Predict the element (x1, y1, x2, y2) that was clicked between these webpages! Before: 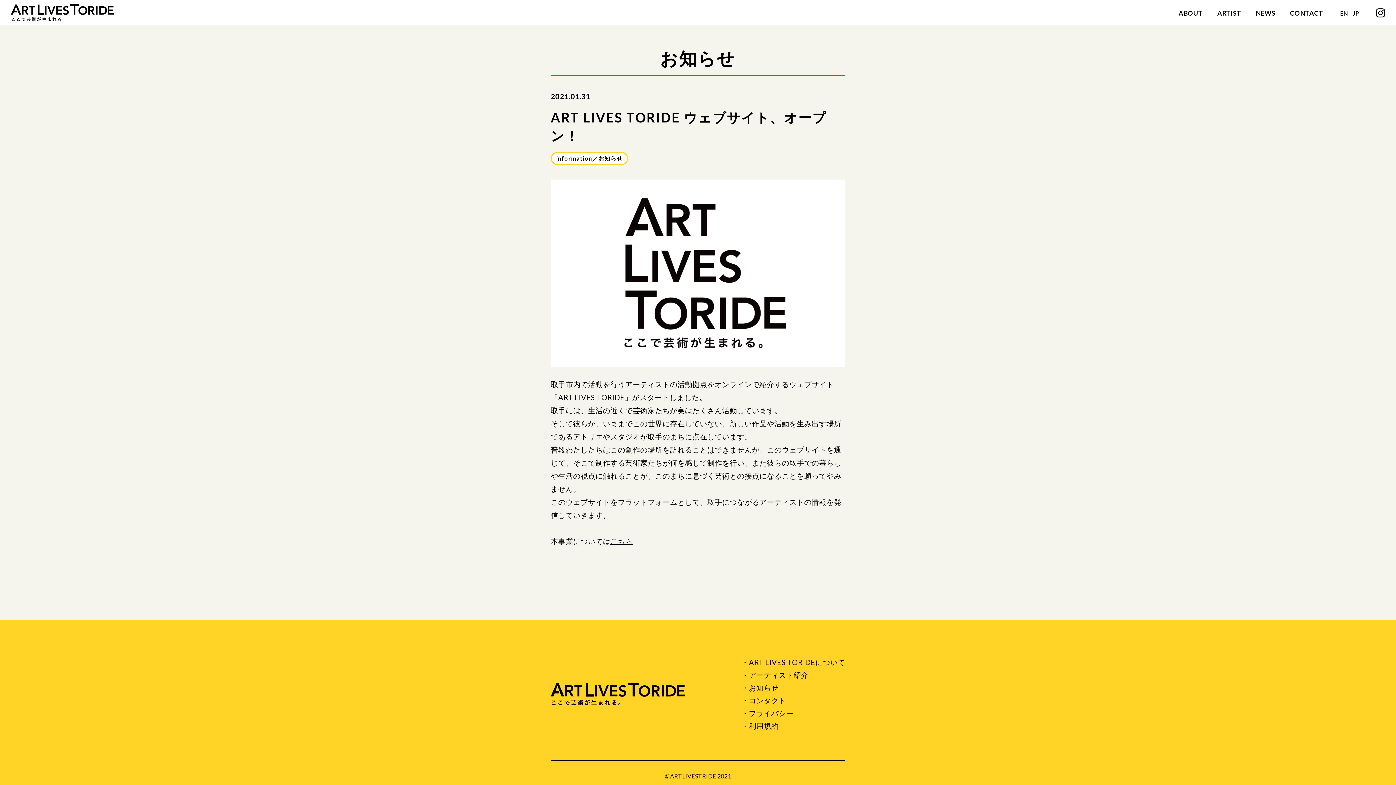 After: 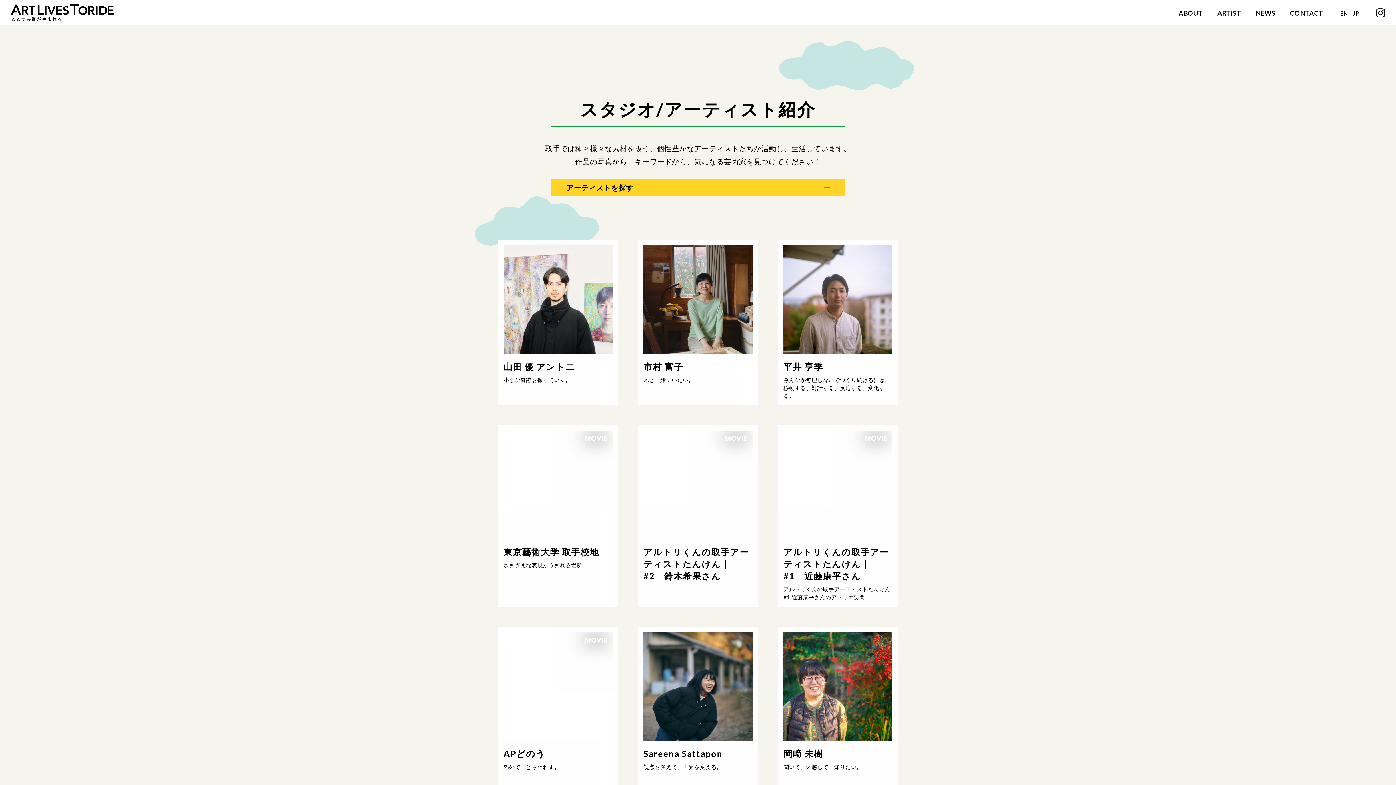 Action: bbox: (741, 671, 808, 679) label: アーティスト紹介